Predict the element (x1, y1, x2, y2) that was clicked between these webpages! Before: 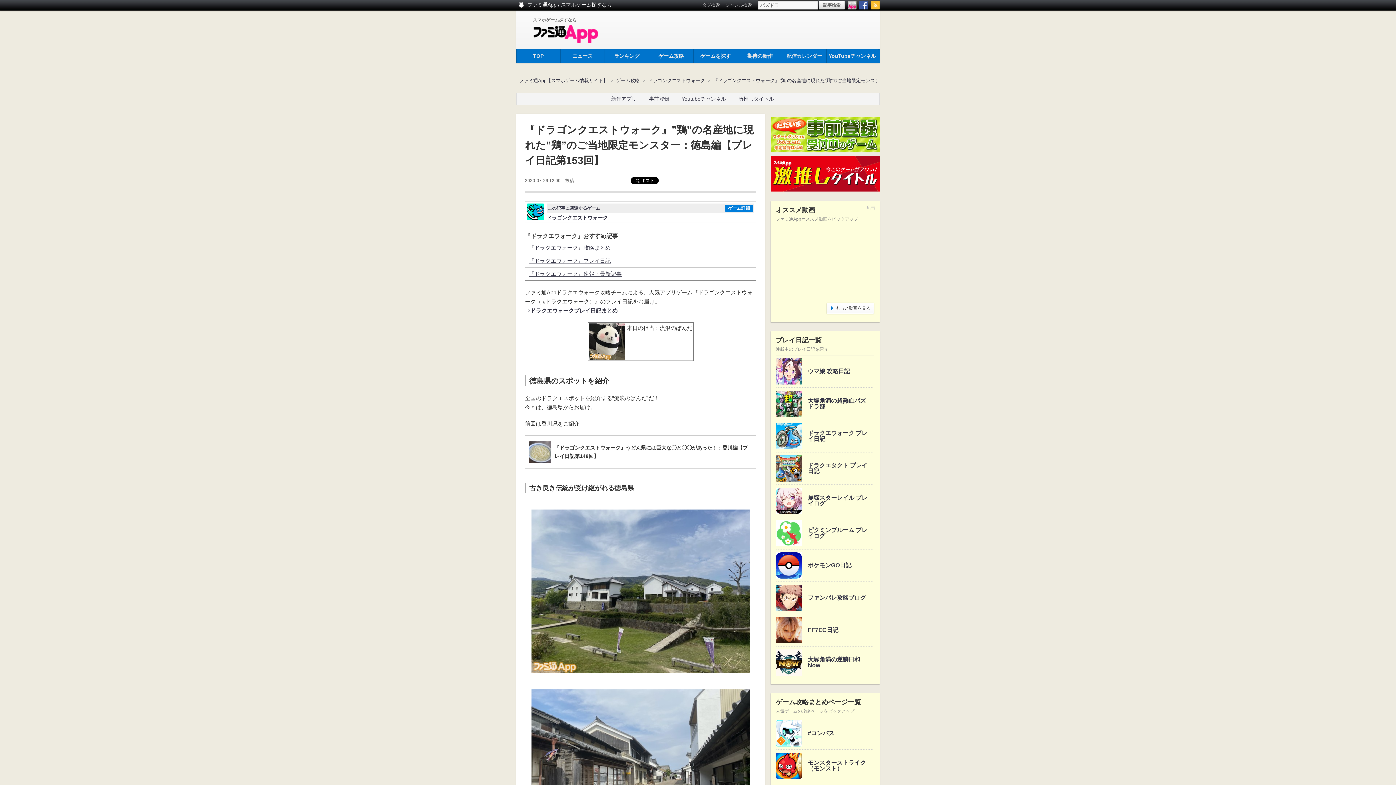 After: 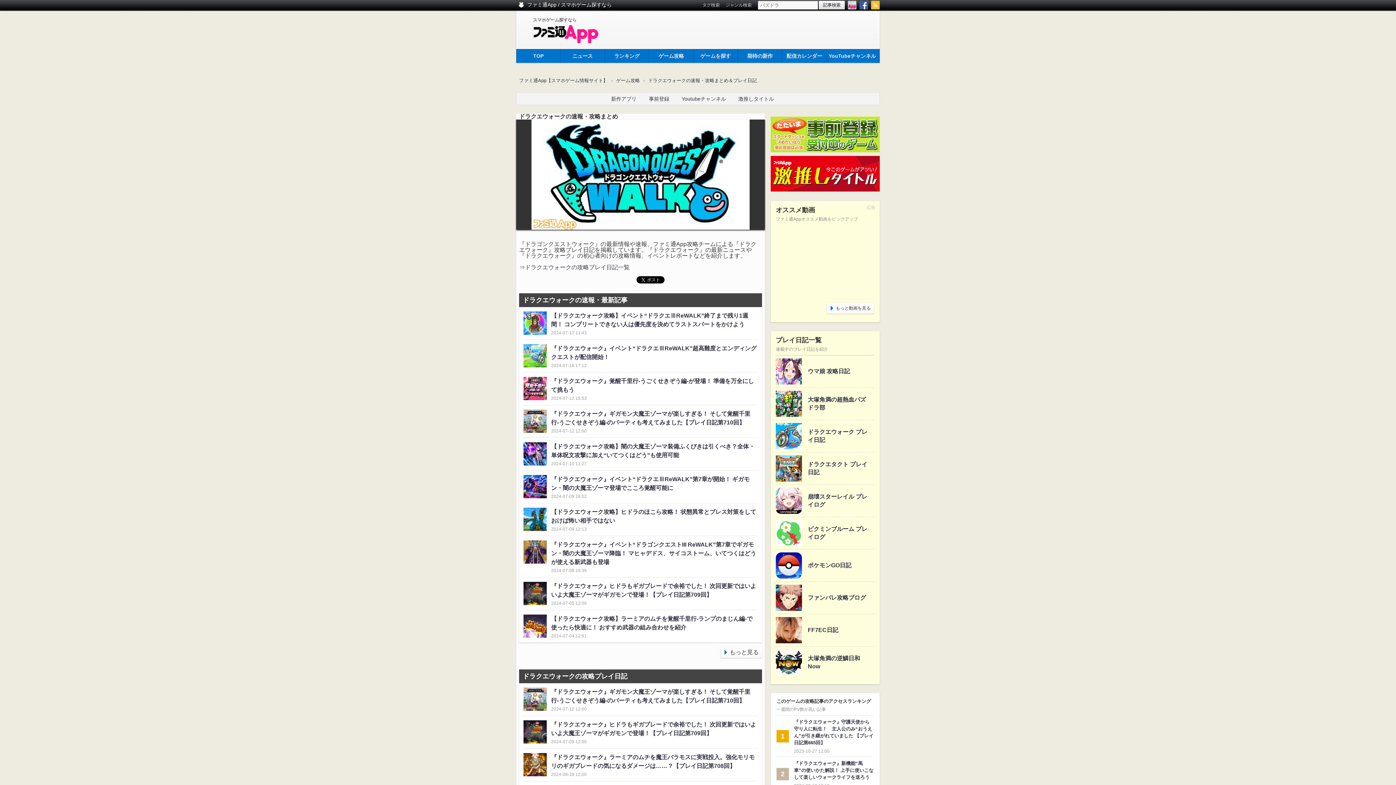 Action: label: 『ドラクエウォーク』速報・最新記事 bbox: (529, 270, 621, 277)